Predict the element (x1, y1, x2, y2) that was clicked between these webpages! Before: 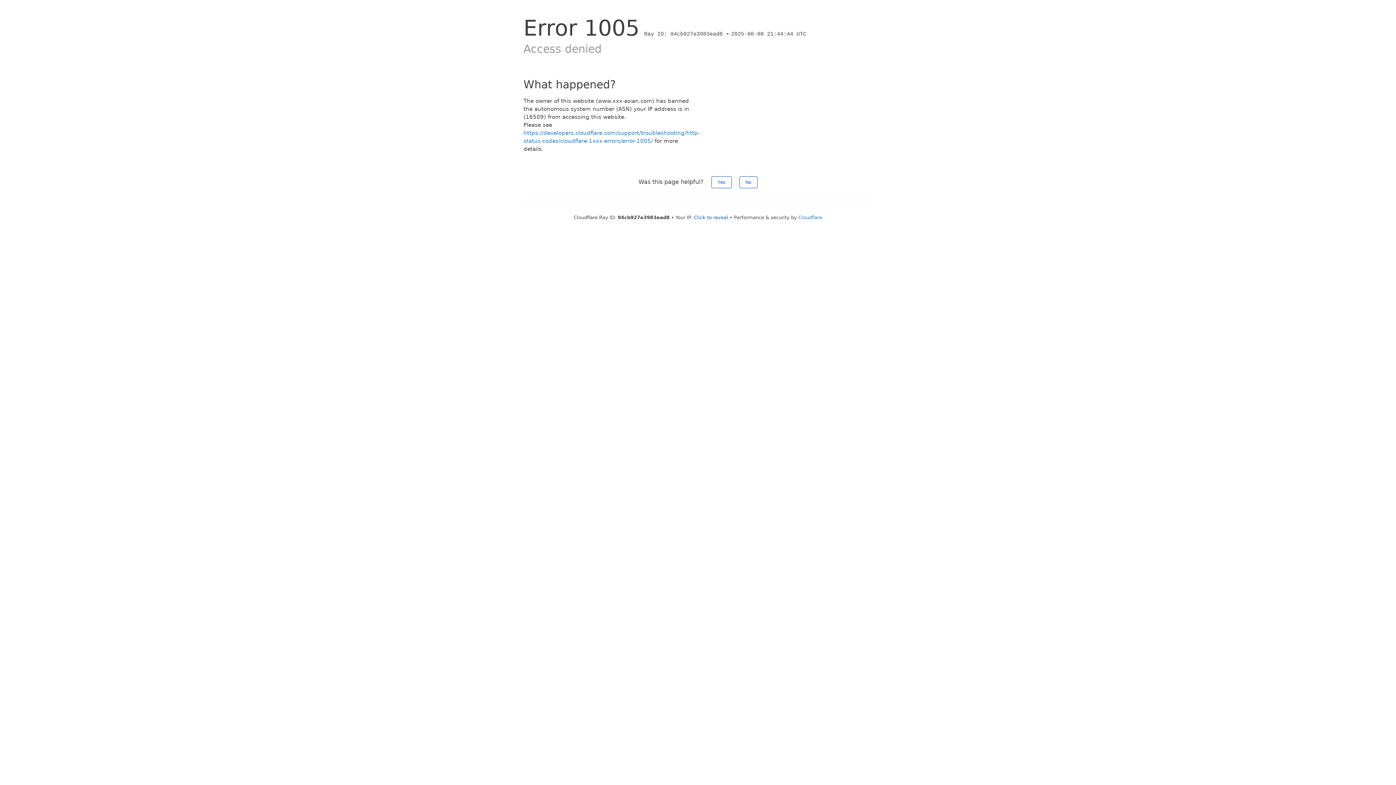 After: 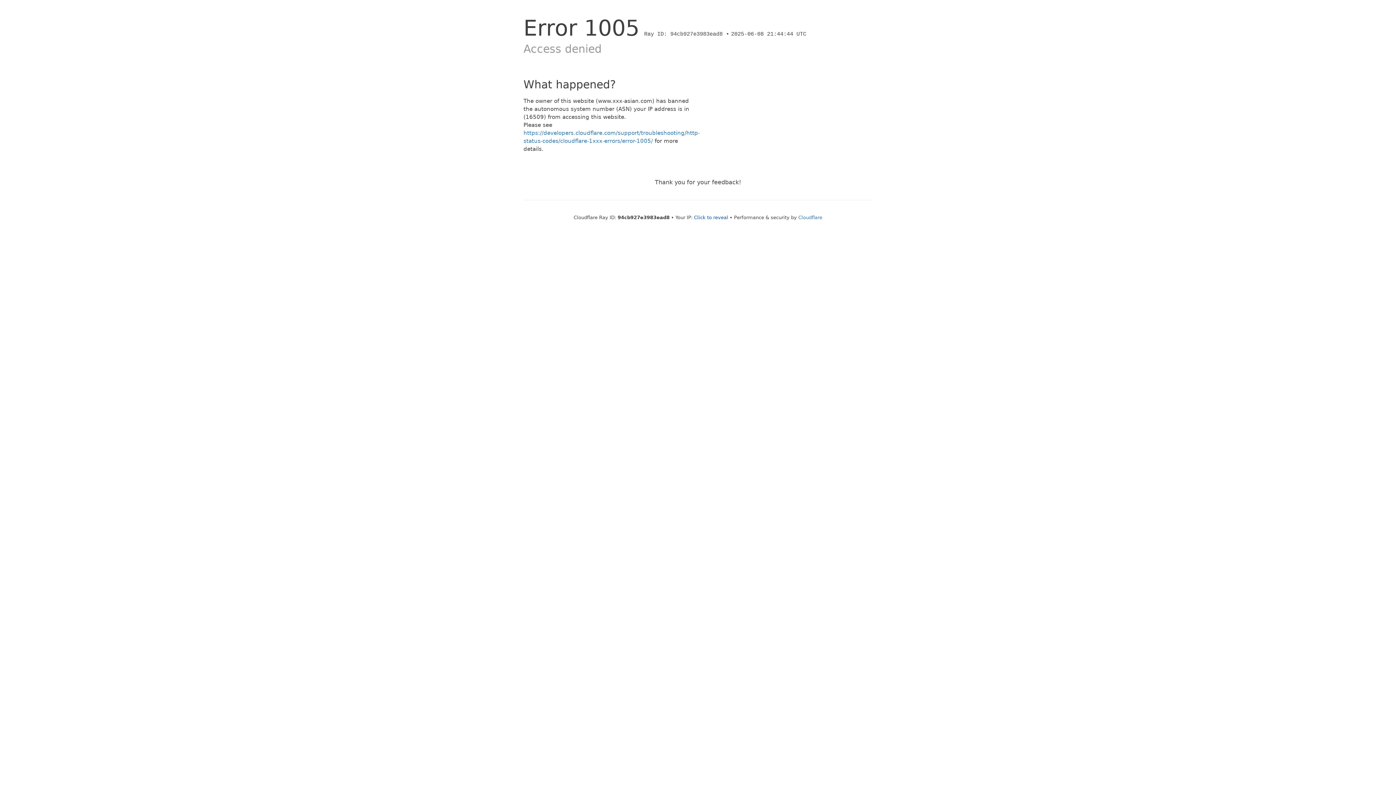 Action: bbox: (711, 176, 731, 188) label: Yes